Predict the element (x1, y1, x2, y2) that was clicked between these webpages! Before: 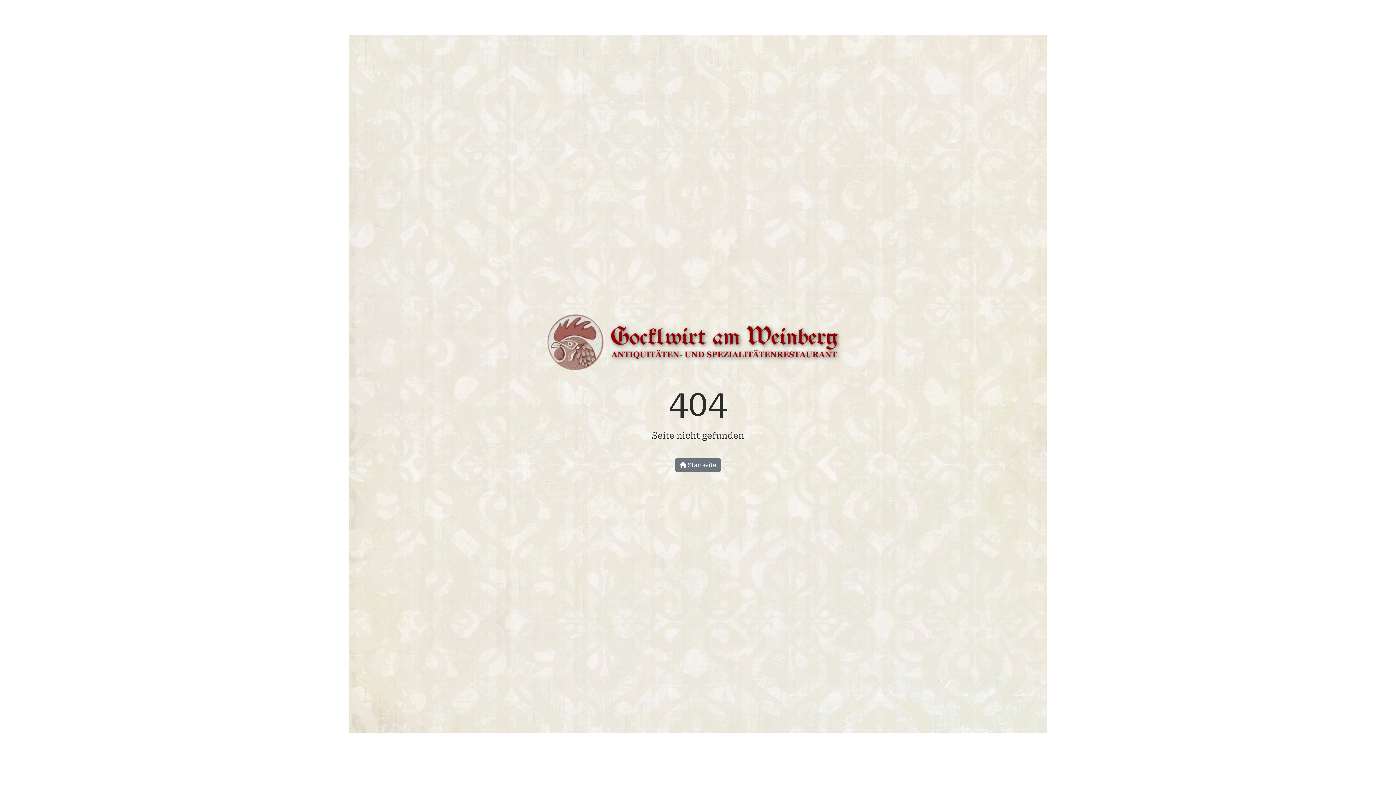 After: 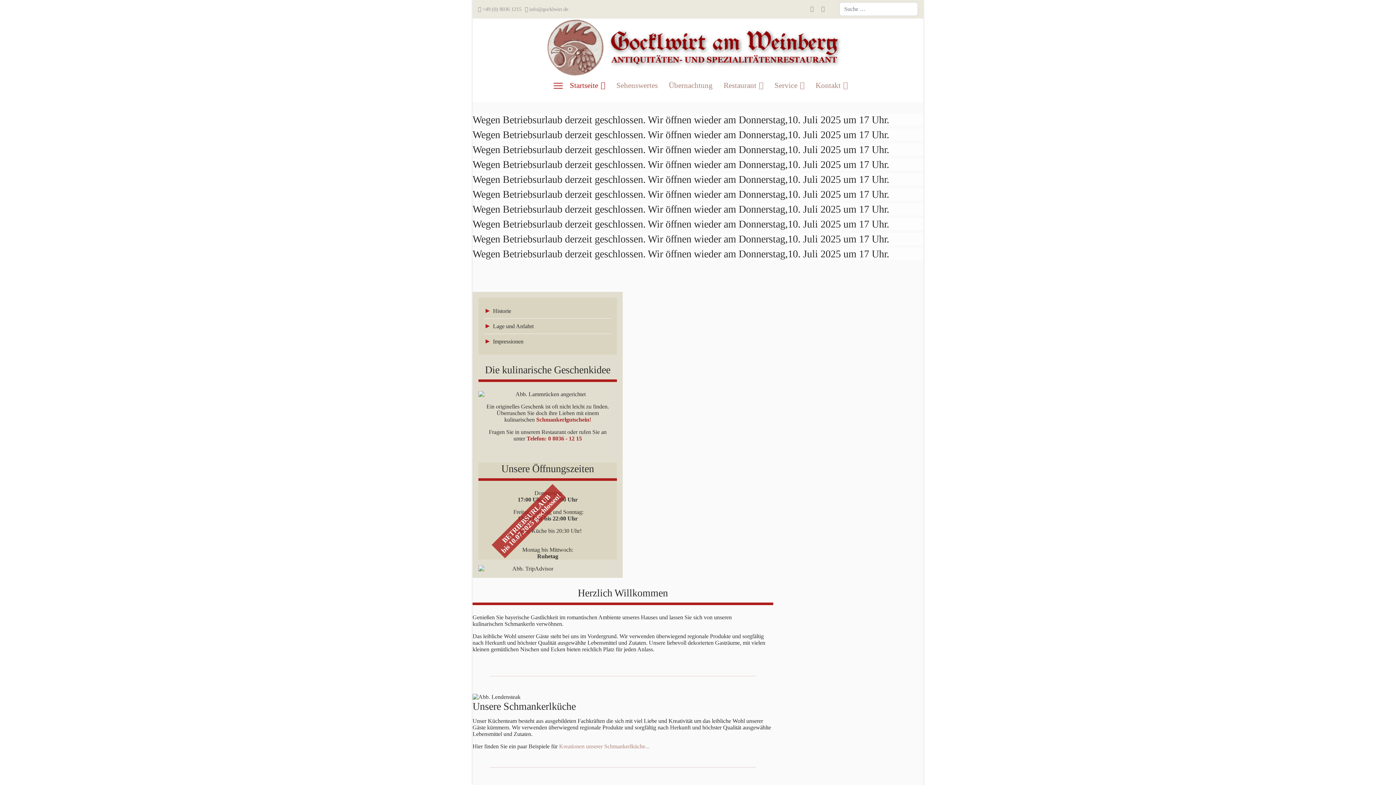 Action: bbox: (675, 458, 721, 472) label:  Startseite